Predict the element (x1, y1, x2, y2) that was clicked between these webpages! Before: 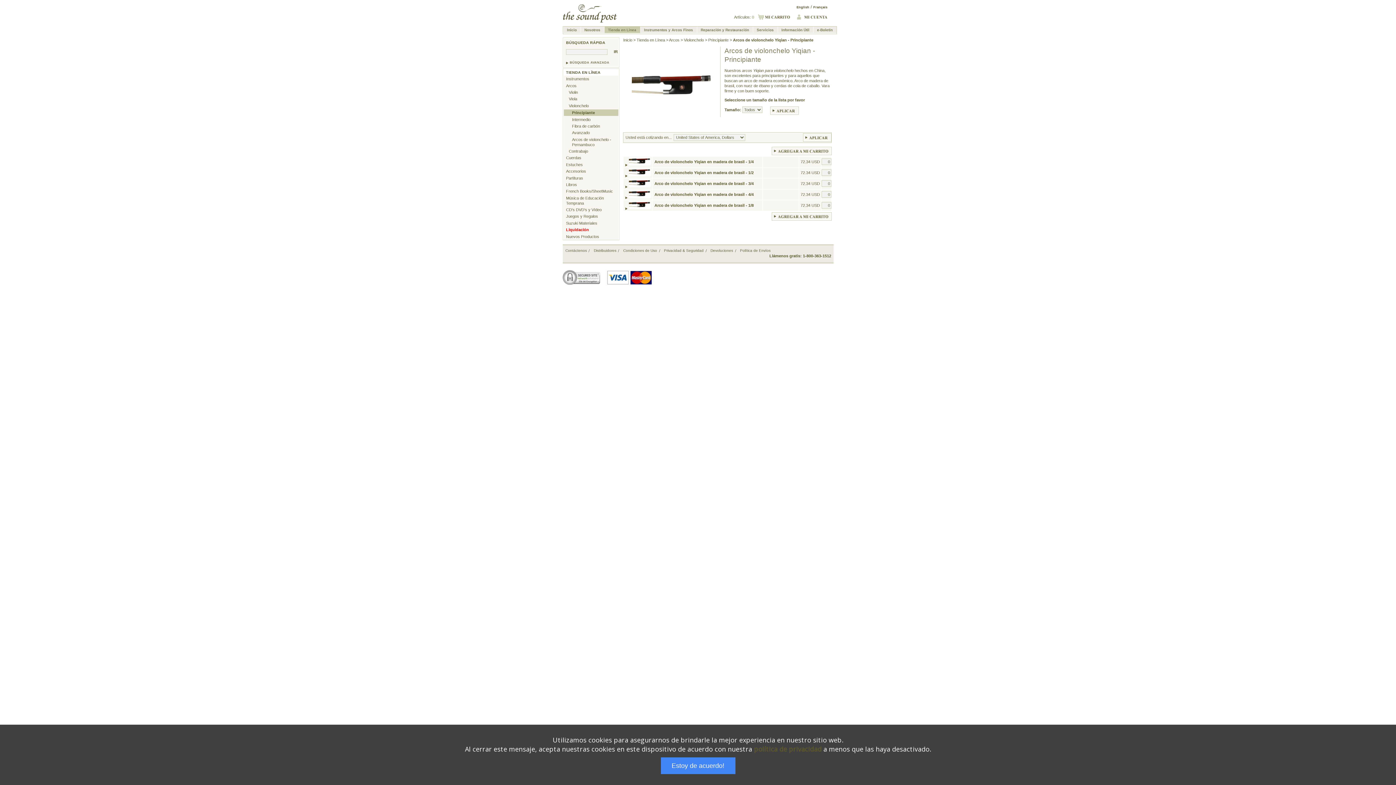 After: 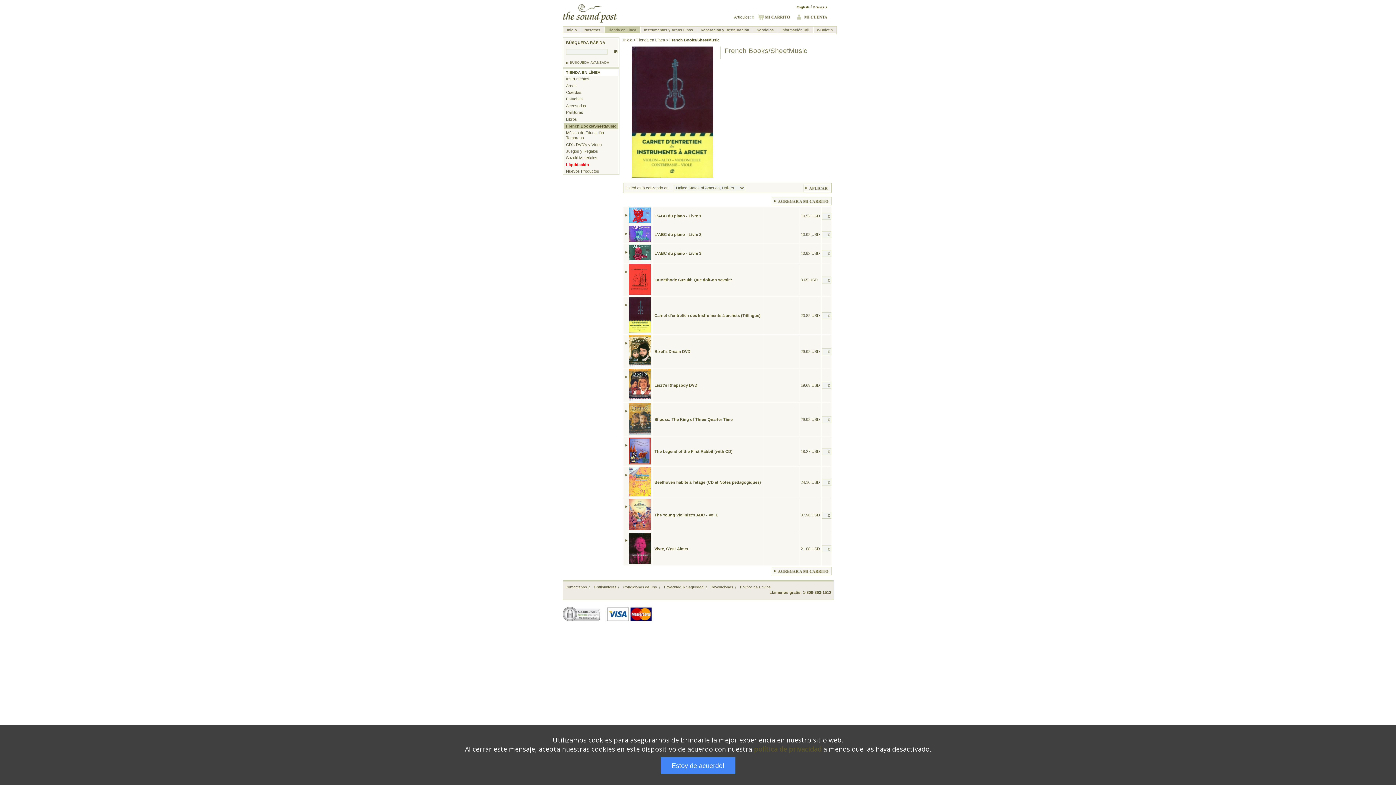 Action: label: French Books/SheetMusic bbox: (563, 188, 618, 194)